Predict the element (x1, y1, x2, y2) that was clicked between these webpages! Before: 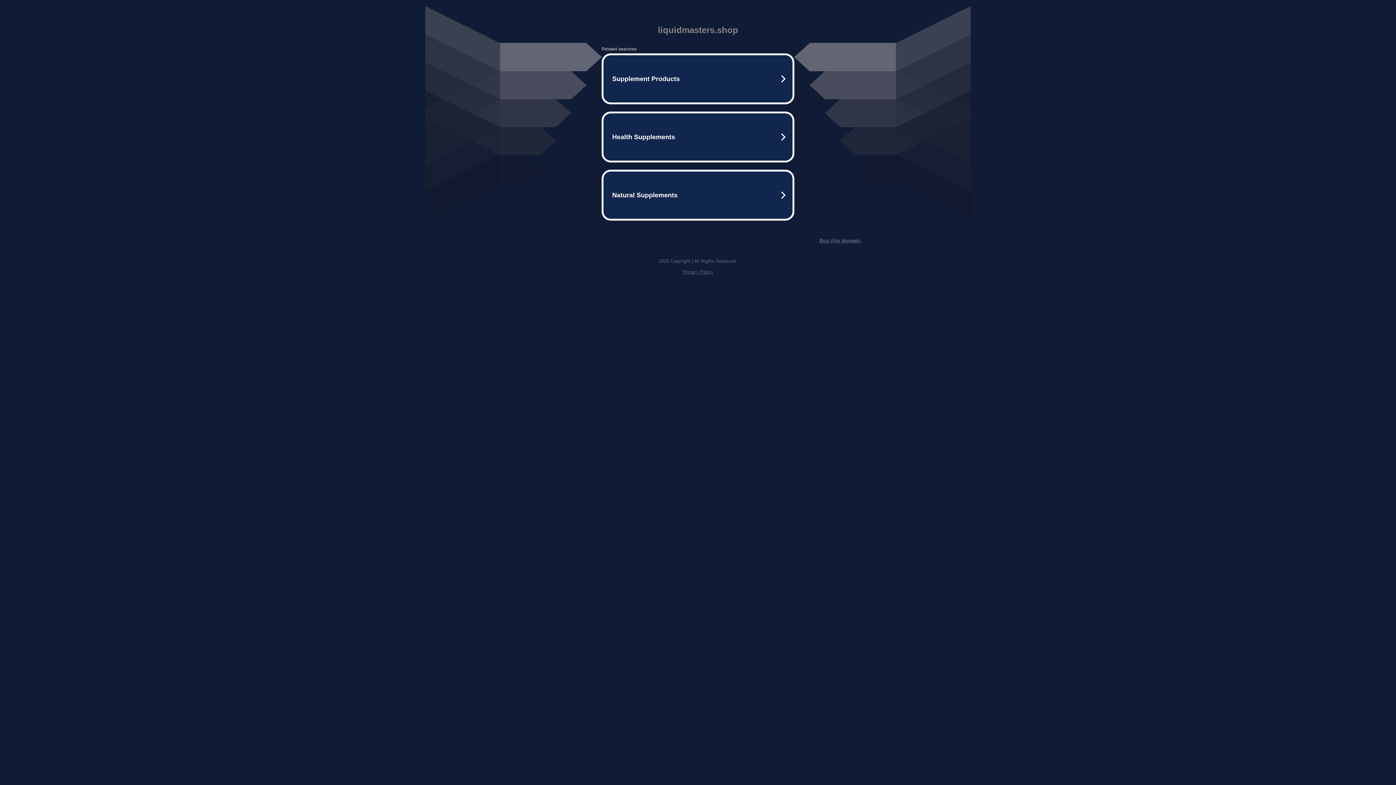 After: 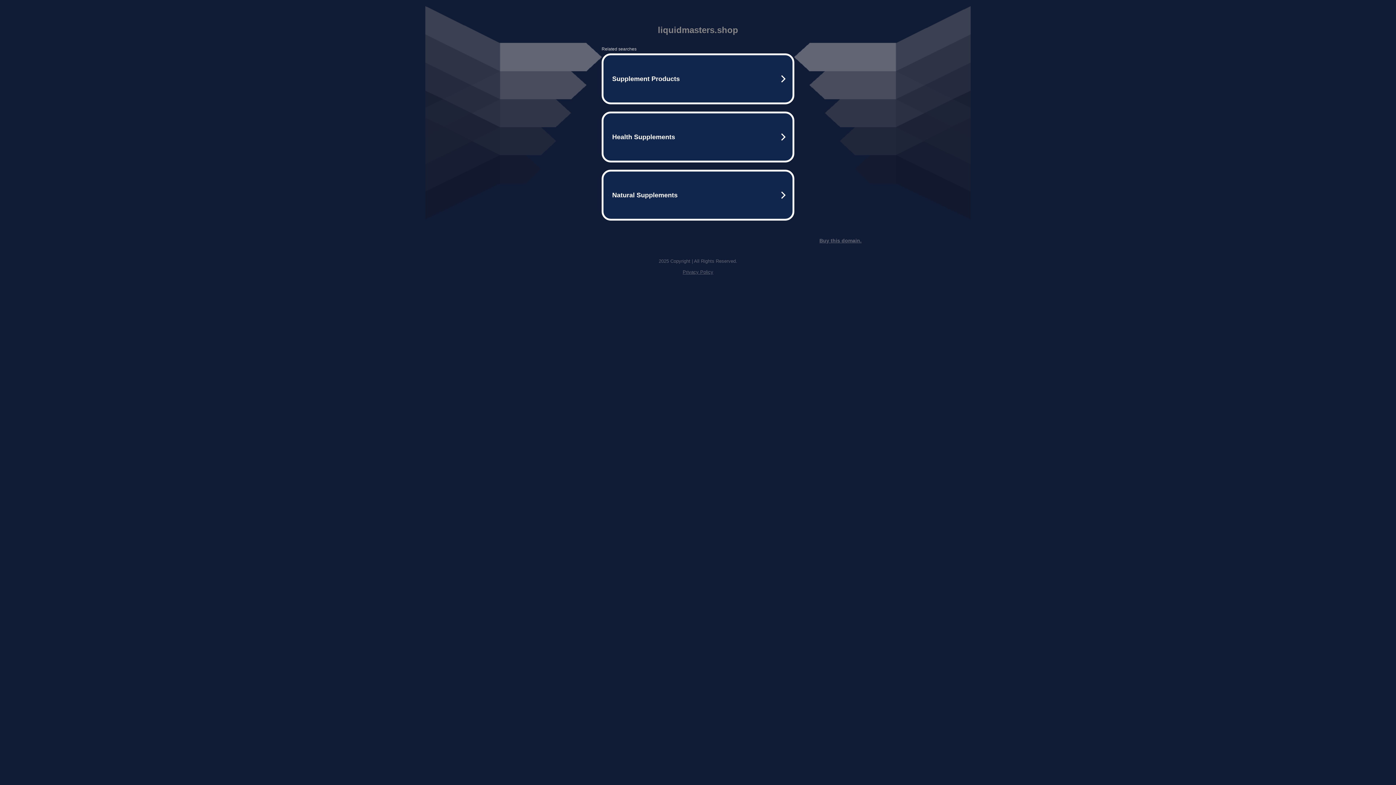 Action: label: Buy this domain. bbox: (819, 237, 861, 243)